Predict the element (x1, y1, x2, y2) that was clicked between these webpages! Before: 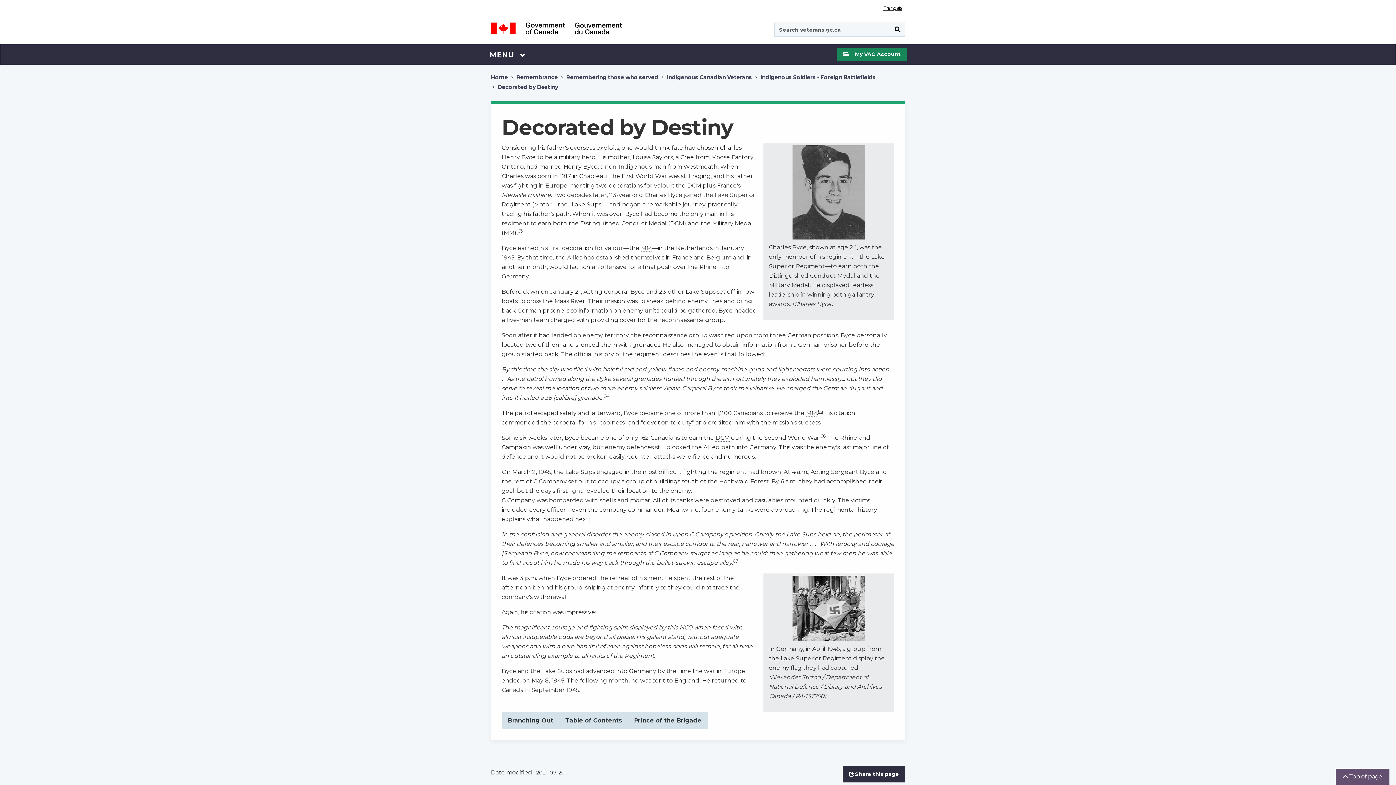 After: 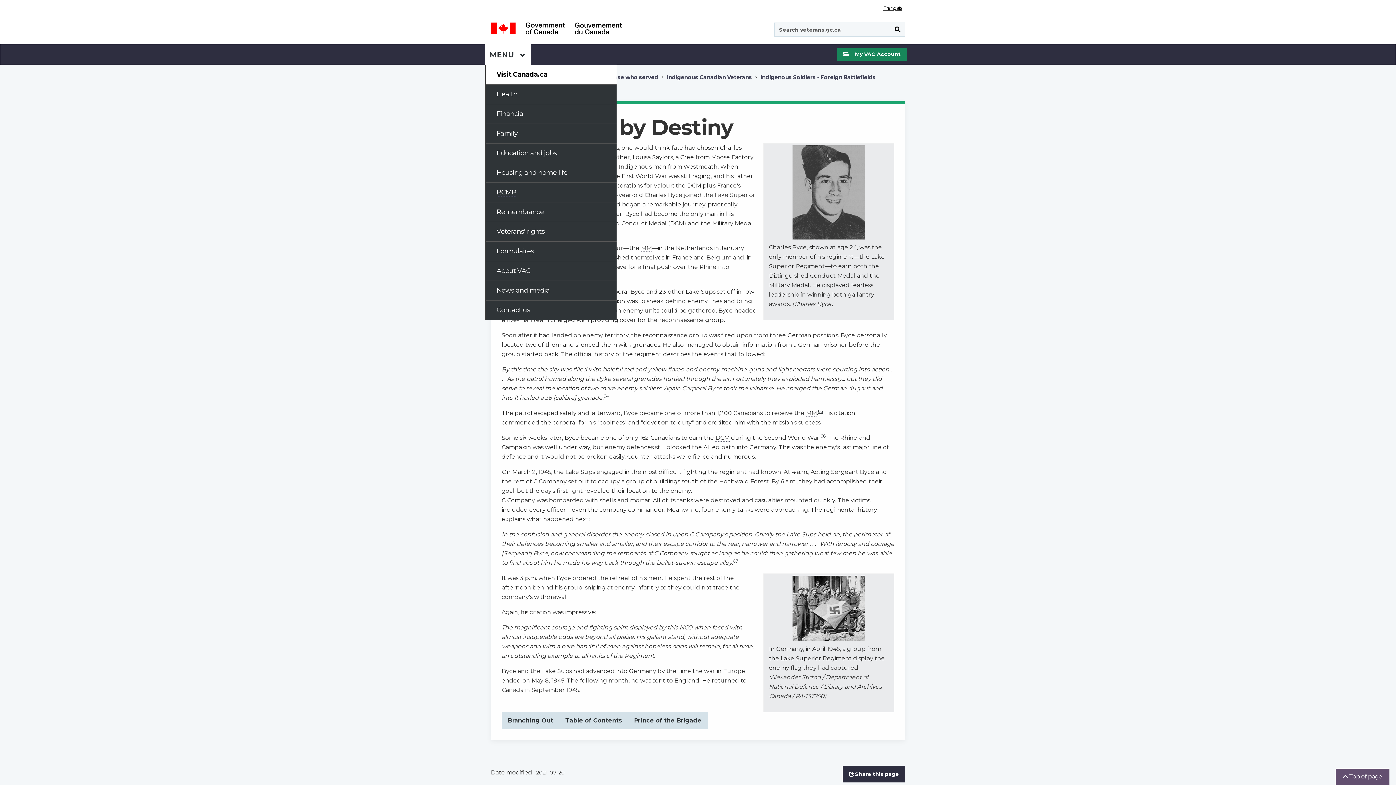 Action: bbox: (485, 44, 530, 64) label: MAIN
MENU 